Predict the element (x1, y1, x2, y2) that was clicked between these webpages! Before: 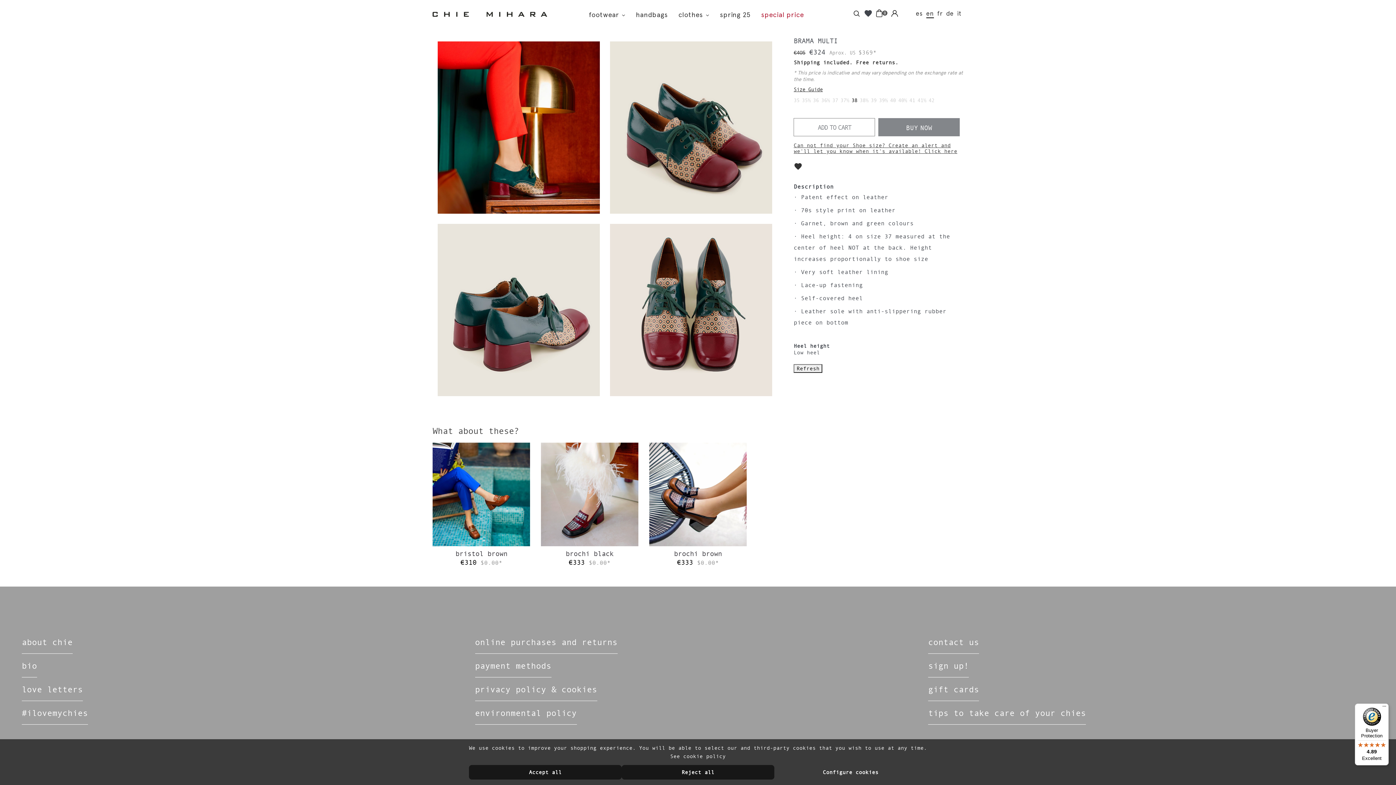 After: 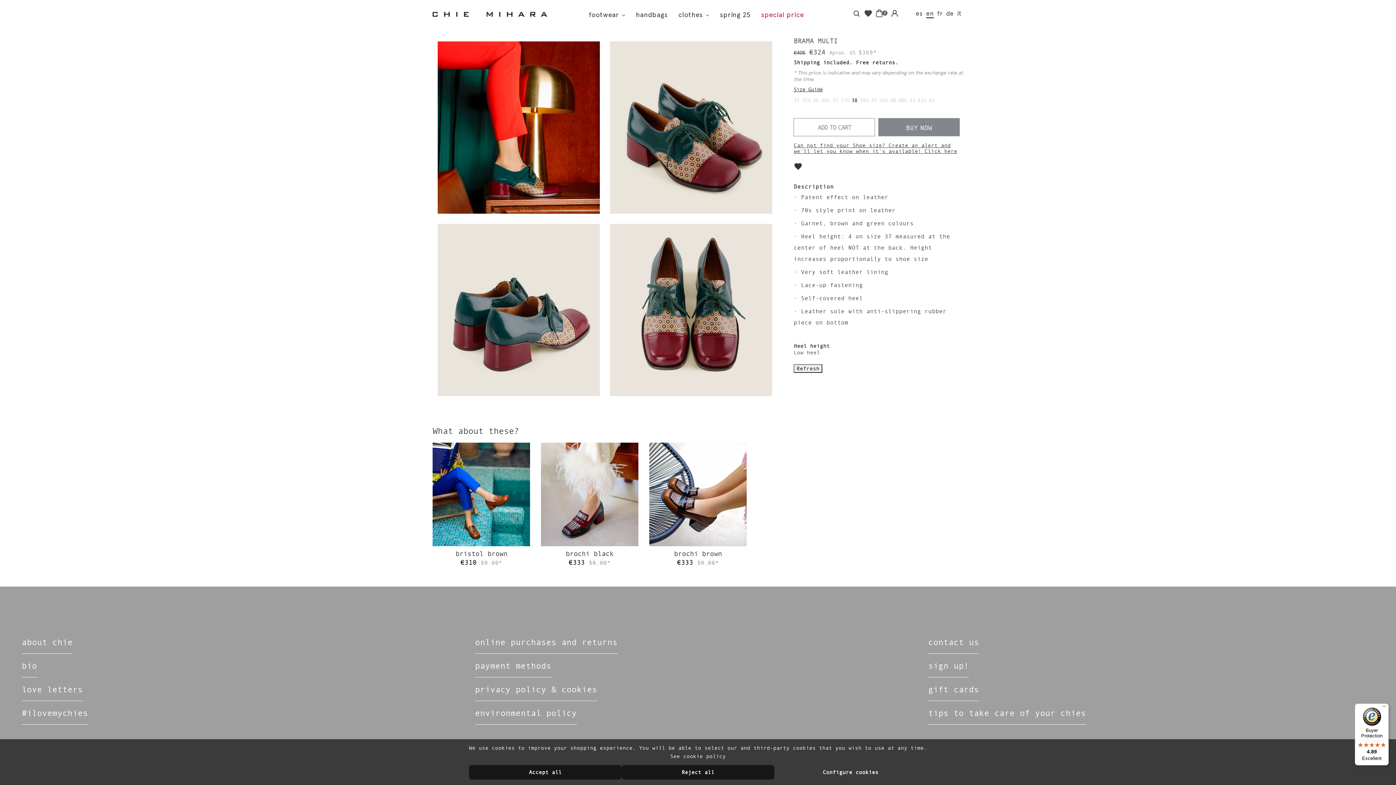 Action: label: See cookie policy bbox: (670, 753, 726, 759)